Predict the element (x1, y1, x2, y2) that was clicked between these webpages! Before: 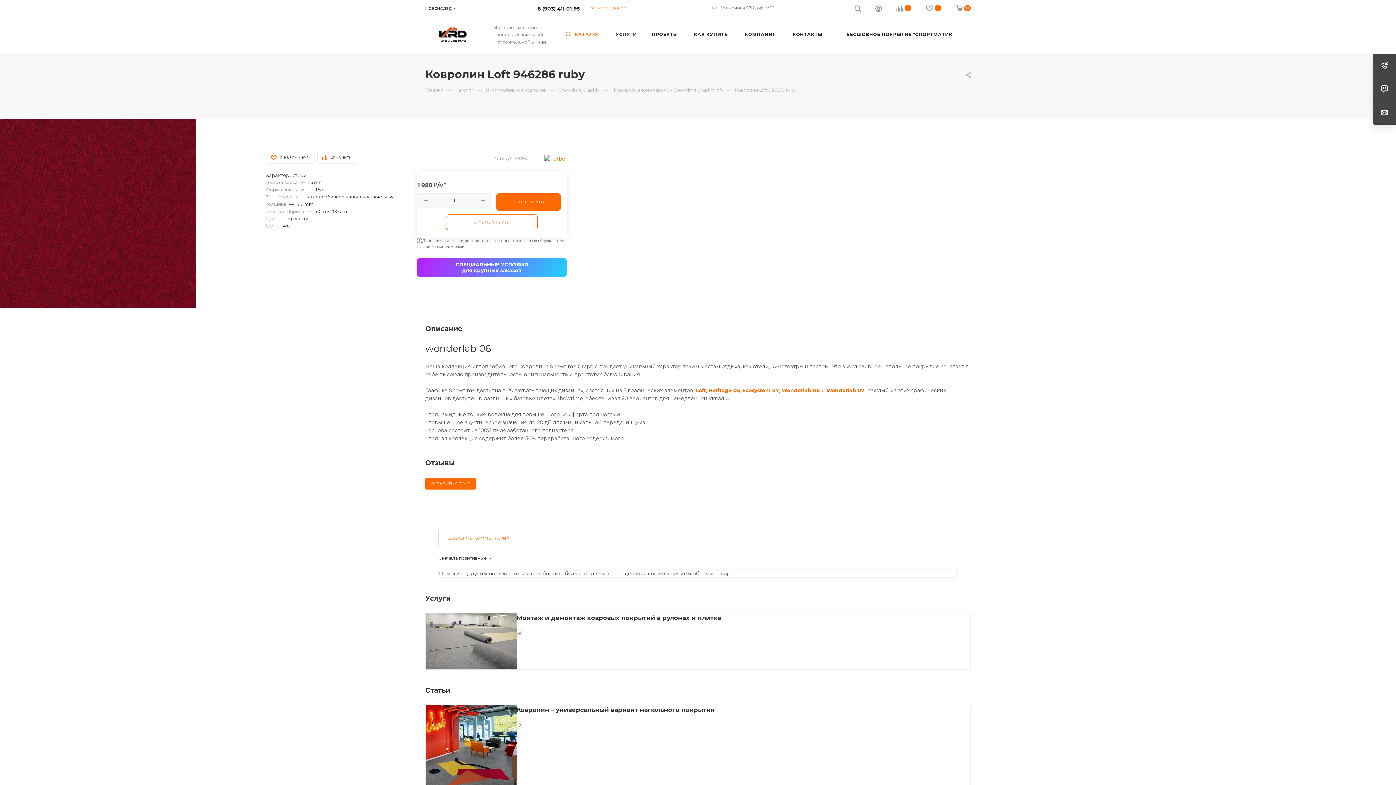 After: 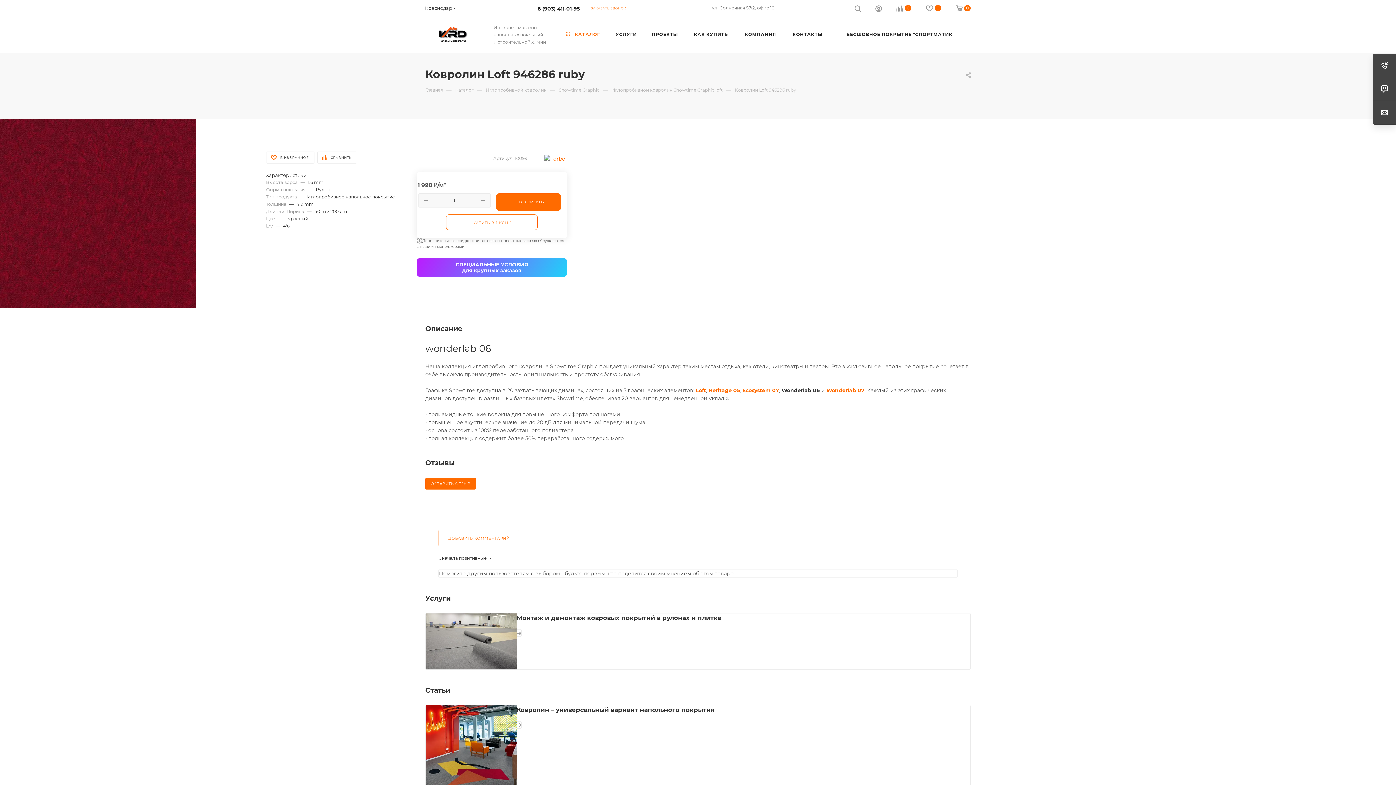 Action: bbox: (781, 387, 820, 393) label: Wonderlab 06